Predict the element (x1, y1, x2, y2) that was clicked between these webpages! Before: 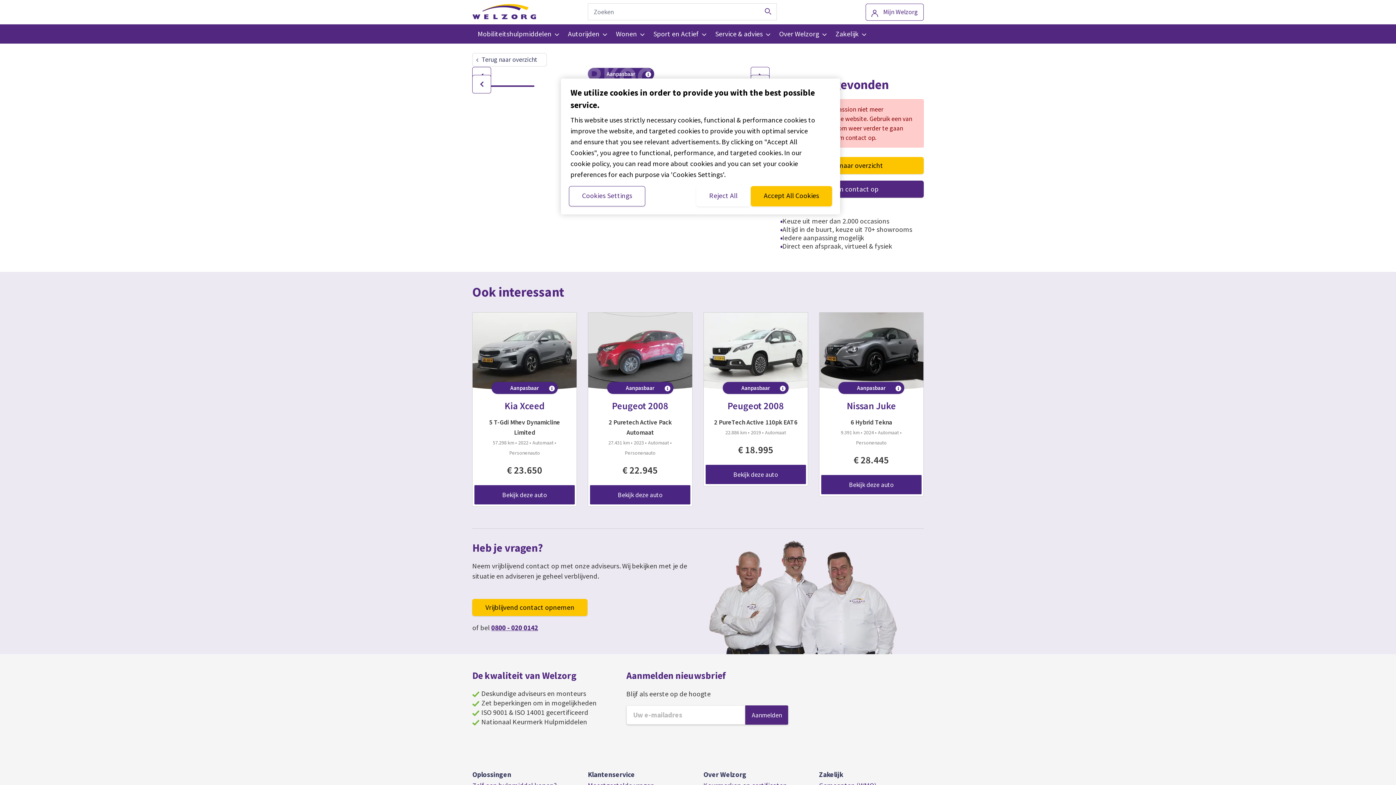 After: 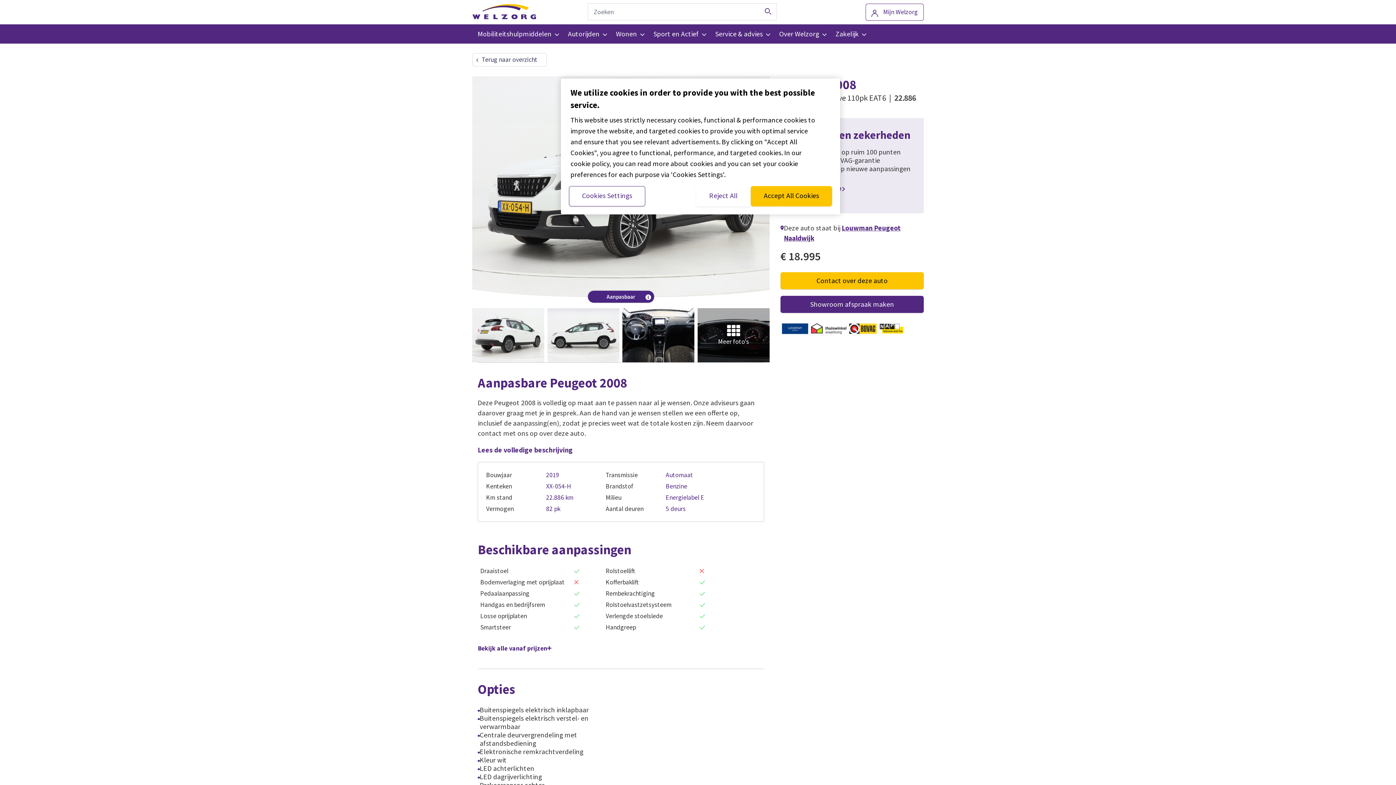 Action: label: Bekijk deze auto bbox: (705, 465, 806, 484)